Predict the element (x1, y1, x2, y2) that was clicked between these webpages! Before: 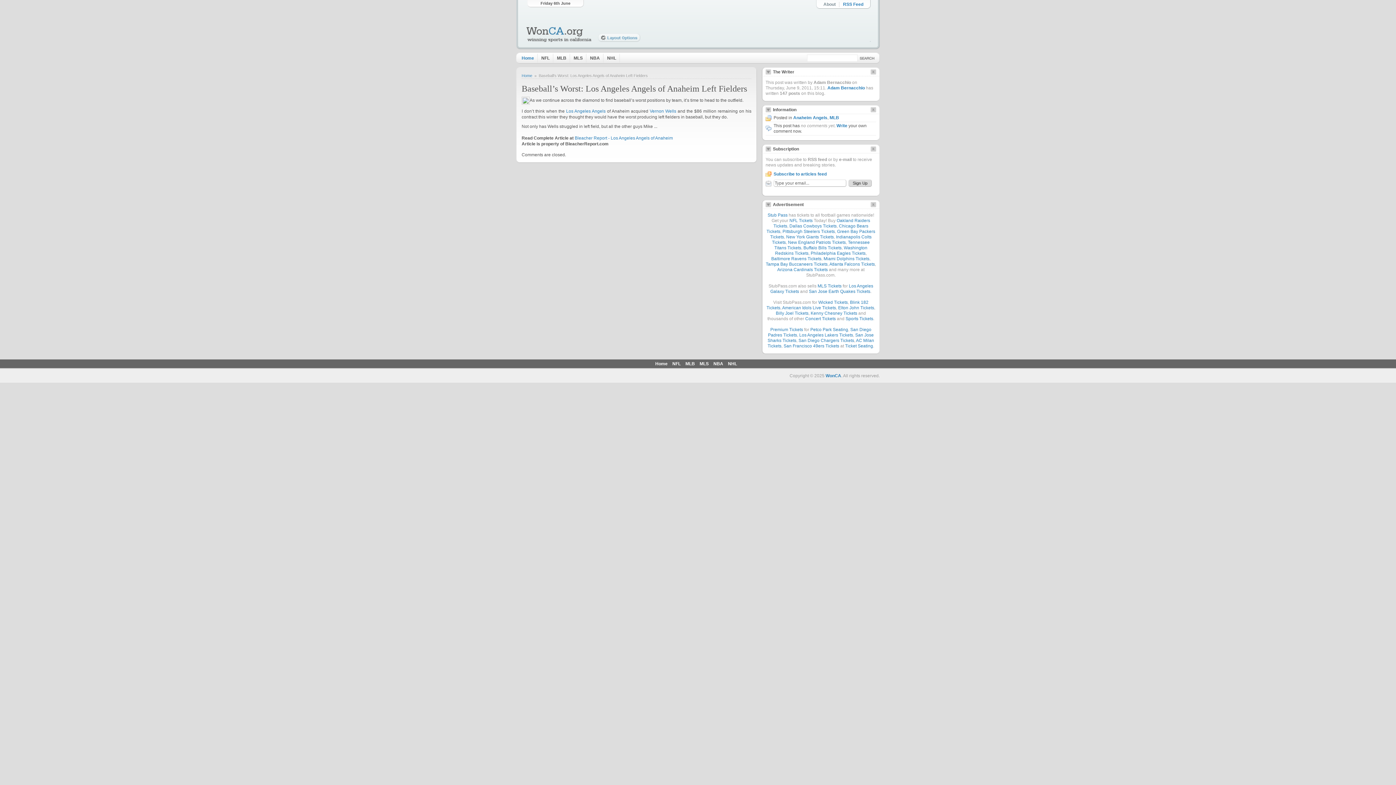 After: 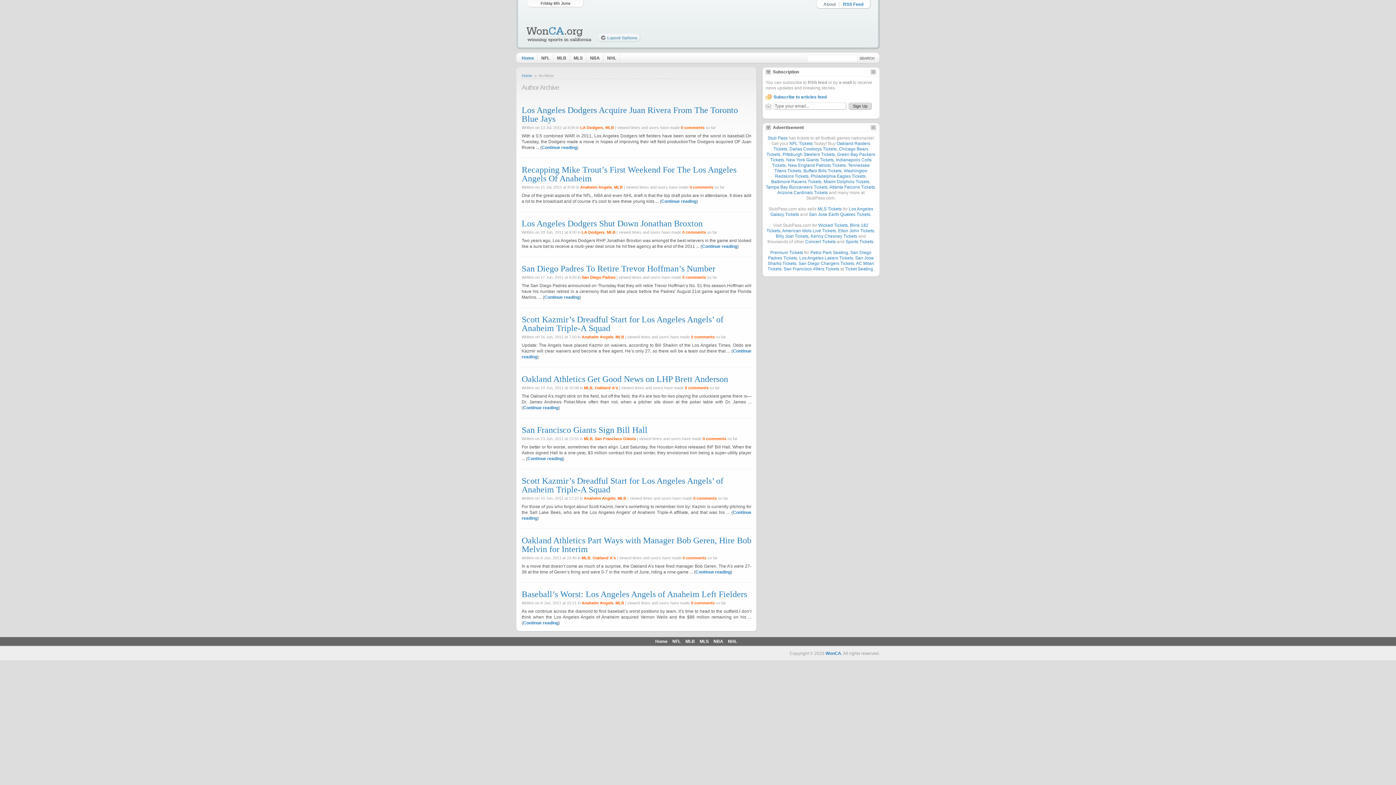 Action: bbox: (827, 85, 865, 90) label: Adam Bernacchio